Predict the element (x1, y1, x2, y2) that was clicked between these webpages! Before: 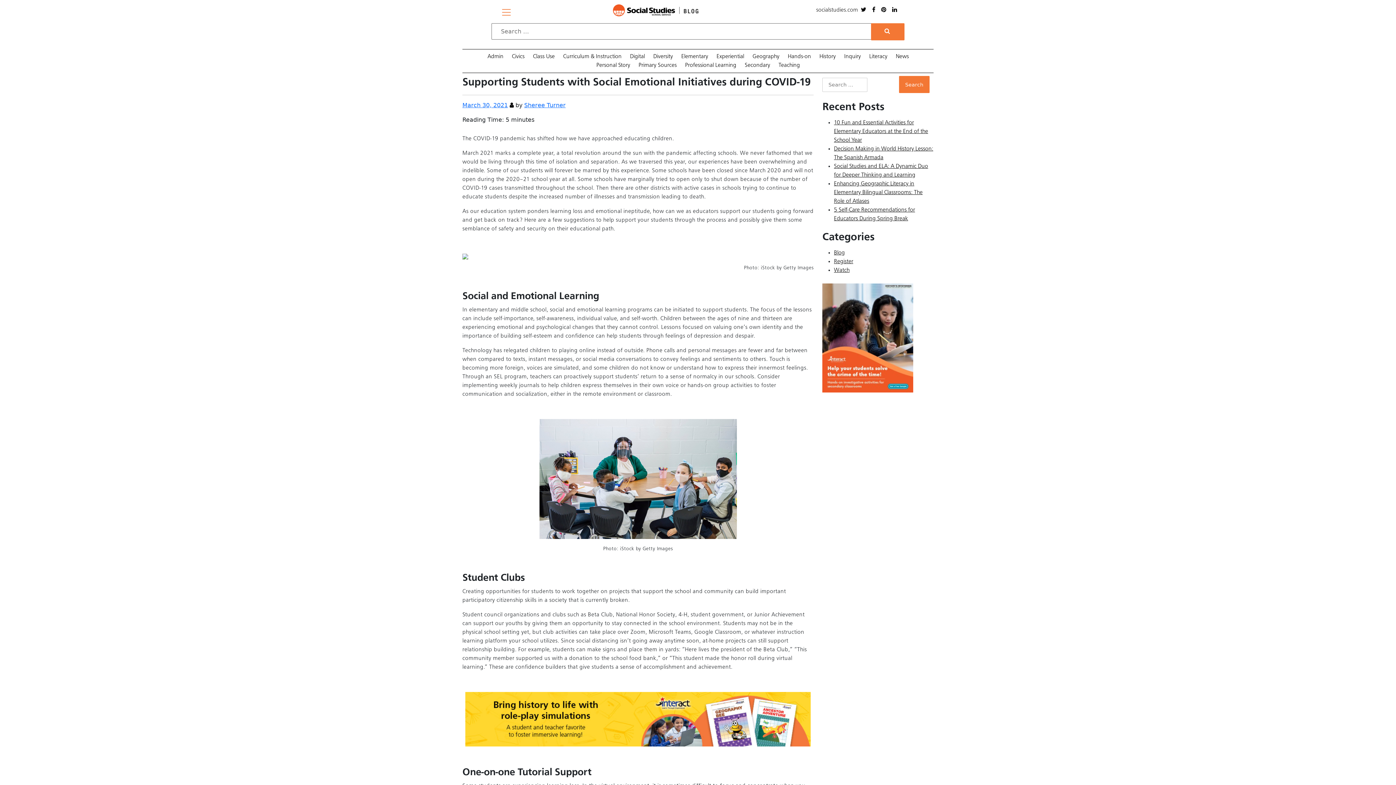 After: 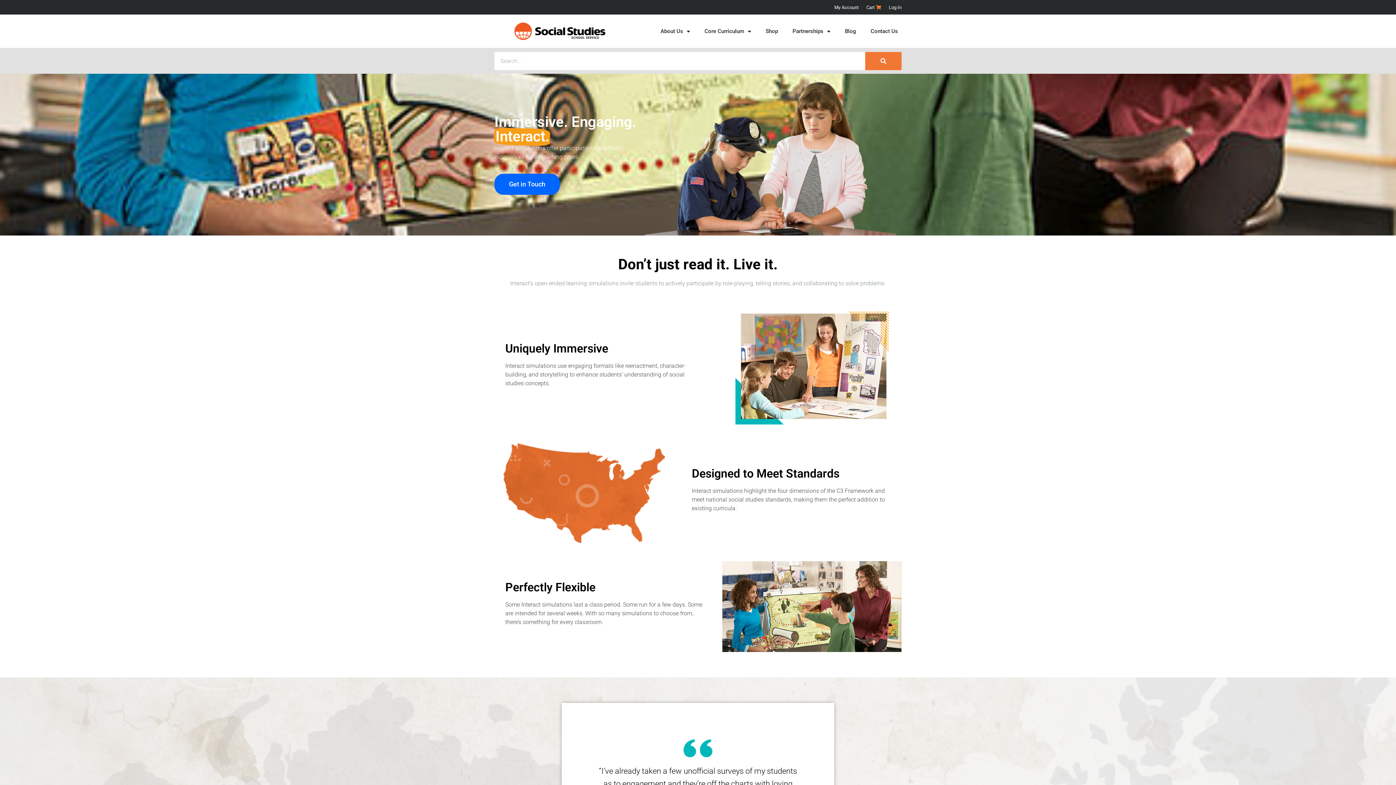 Action: bbox: (462, 692, 813, 746)